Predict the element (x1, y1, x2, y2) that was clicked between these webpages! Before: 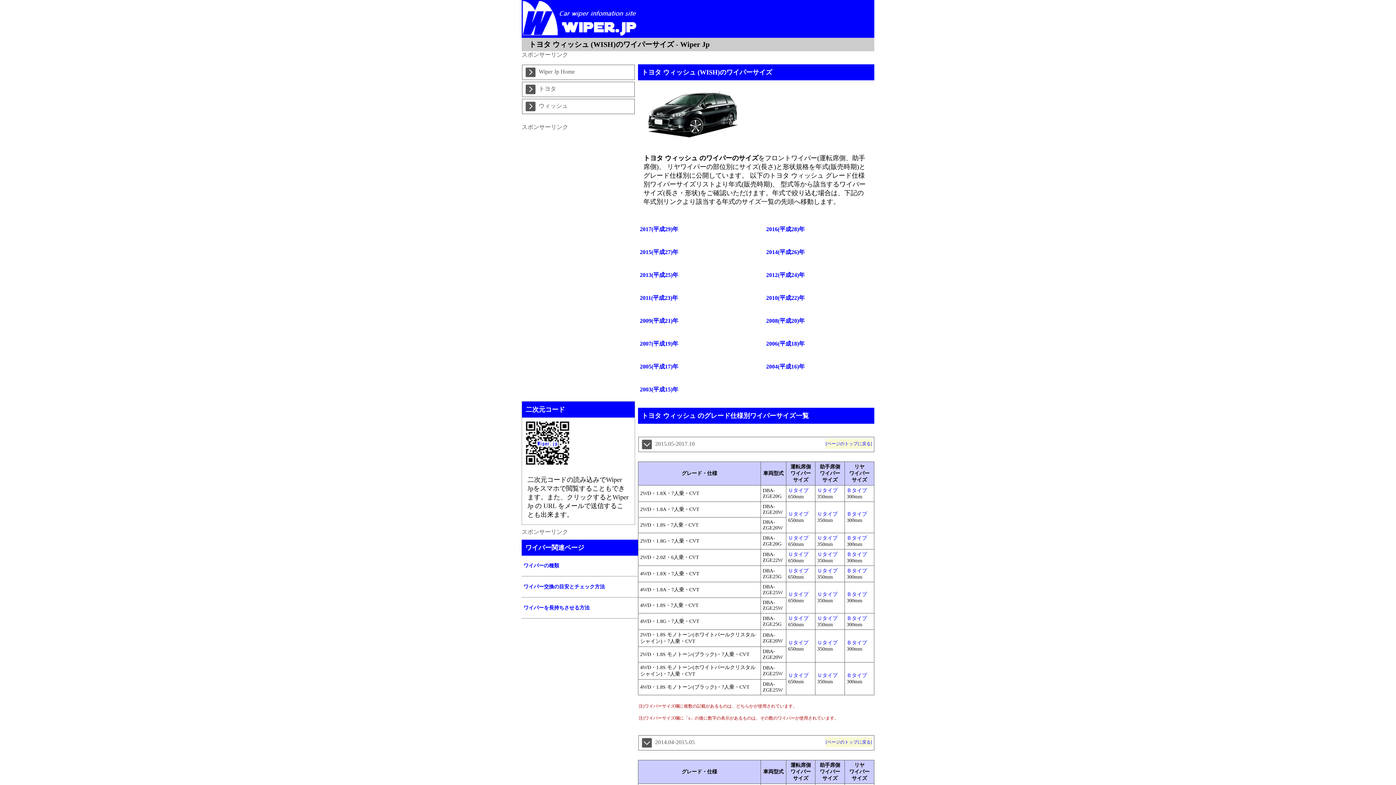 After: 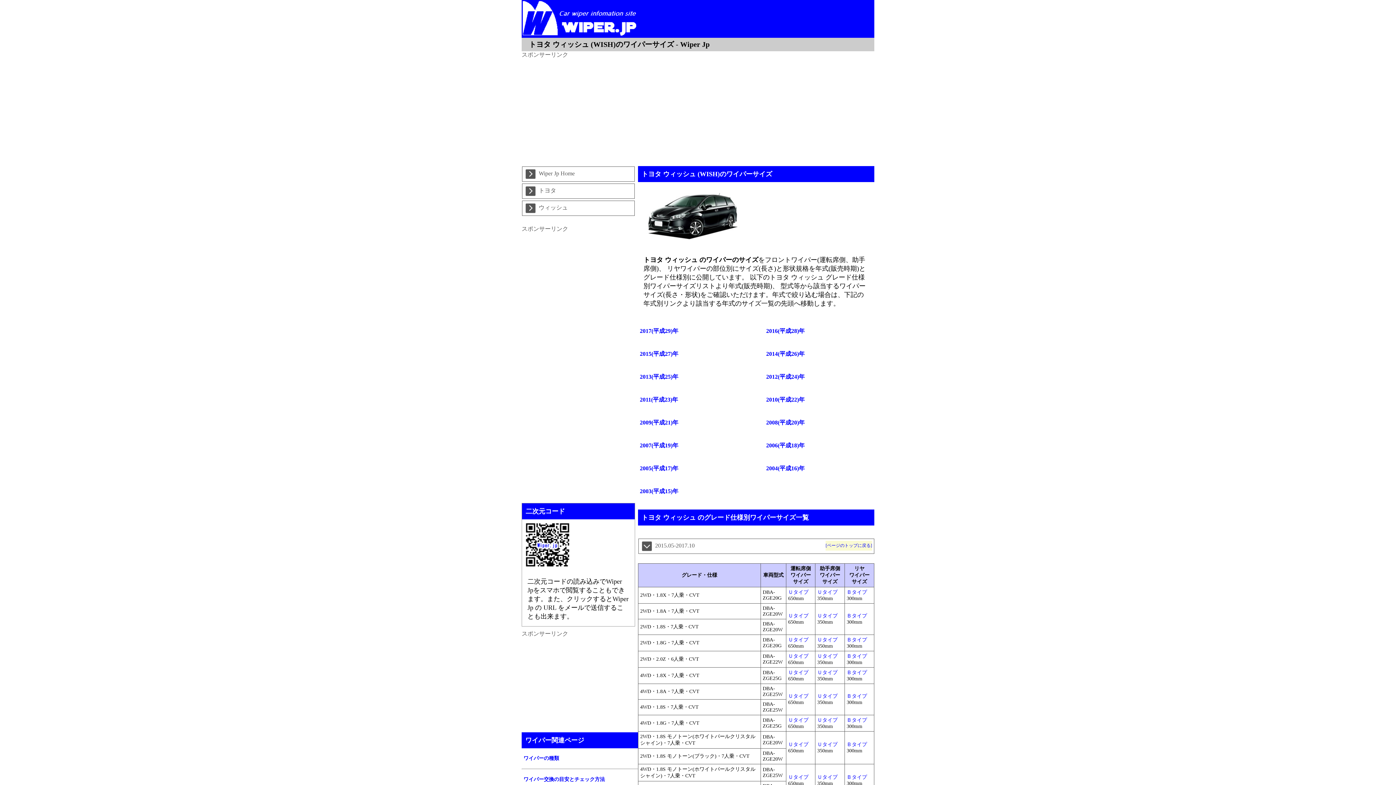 Action: label: [ページのトップに戻る] bbox: (825, 441, 872, 446)